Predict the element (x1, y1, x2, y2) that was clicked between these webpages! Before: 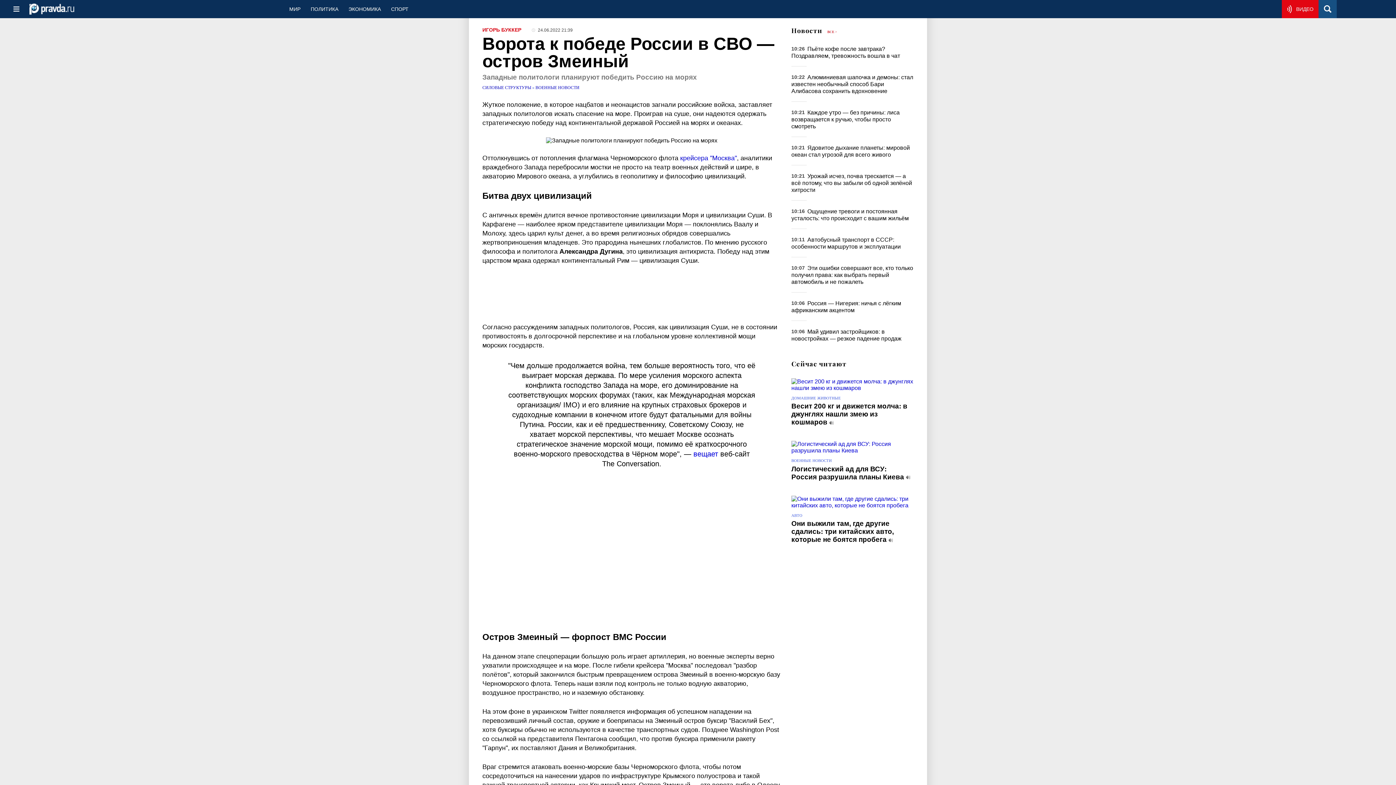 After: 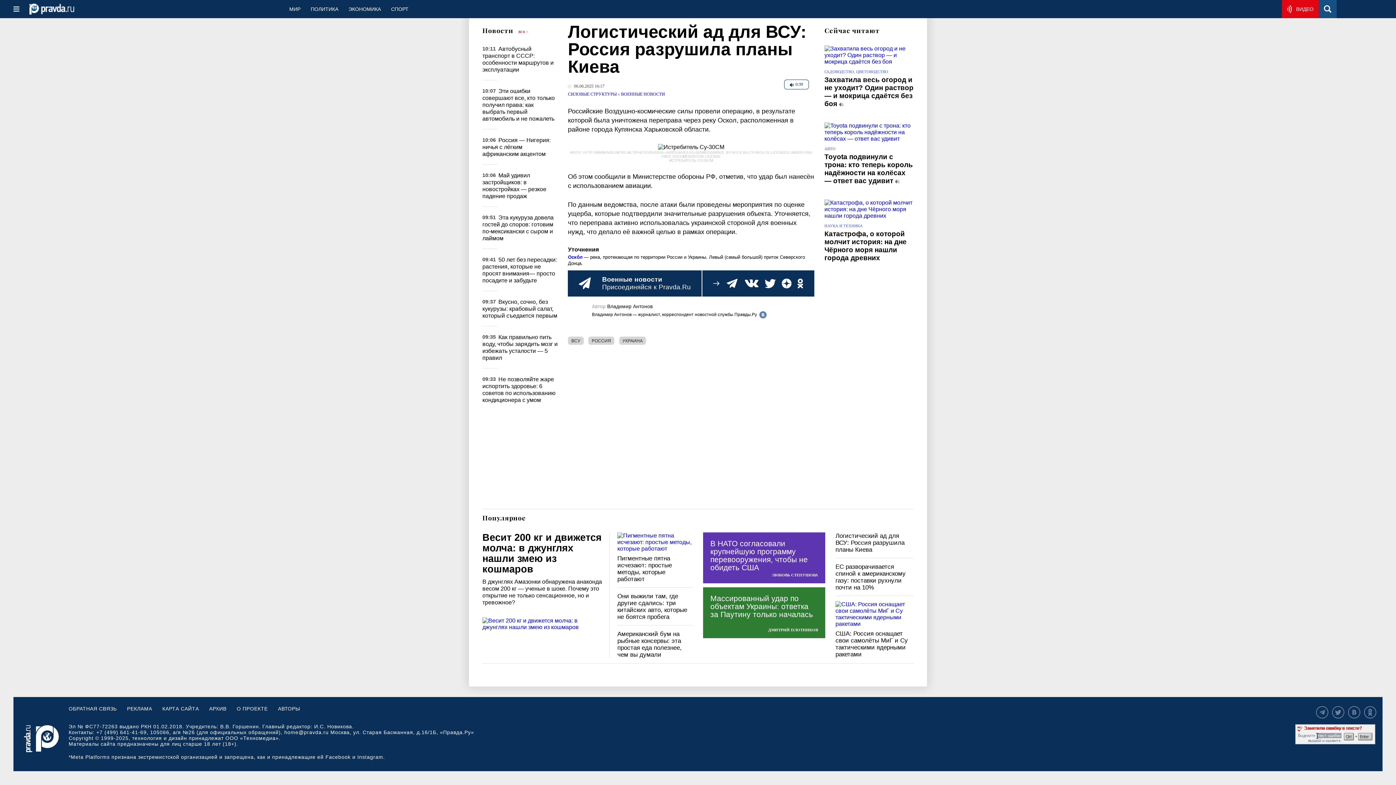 Action: bbox: (791, 441, 913, 454)